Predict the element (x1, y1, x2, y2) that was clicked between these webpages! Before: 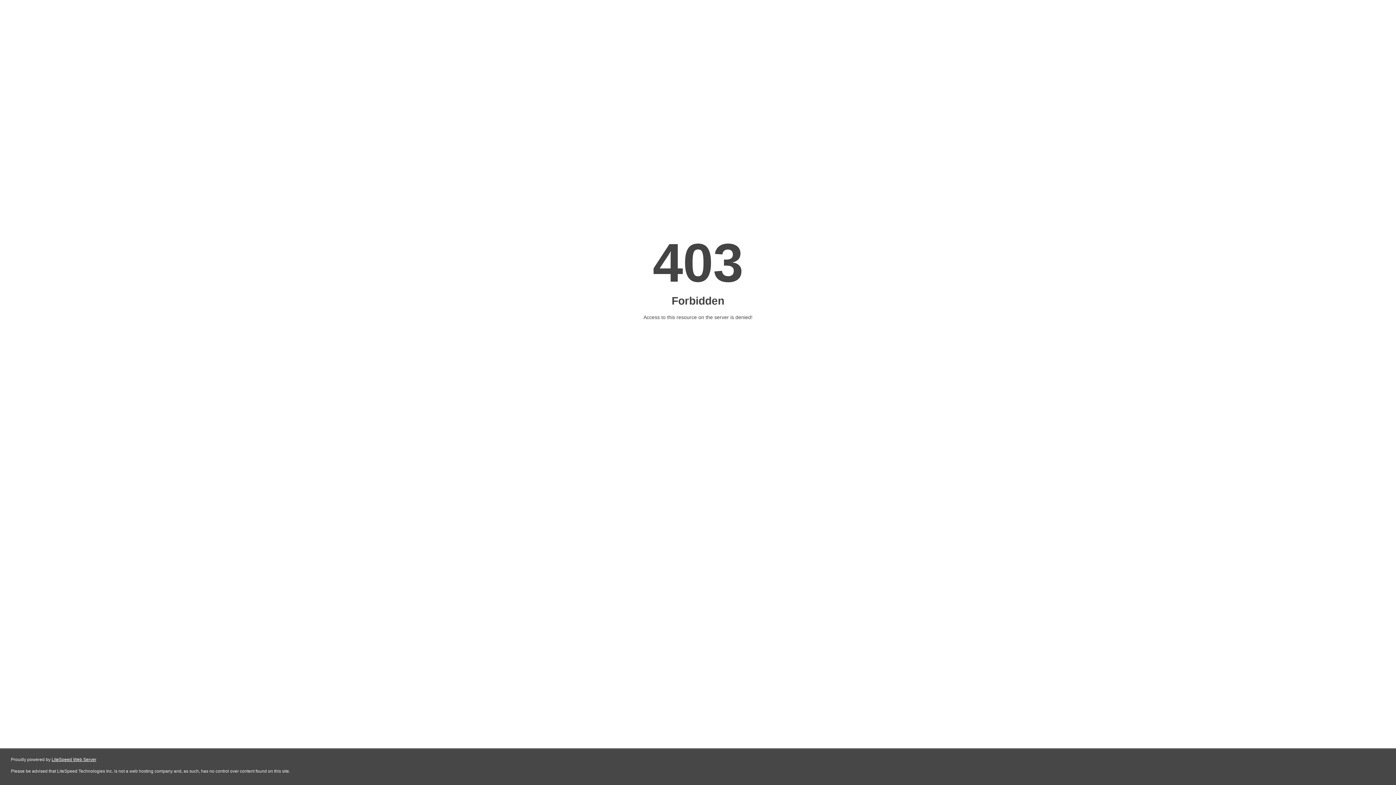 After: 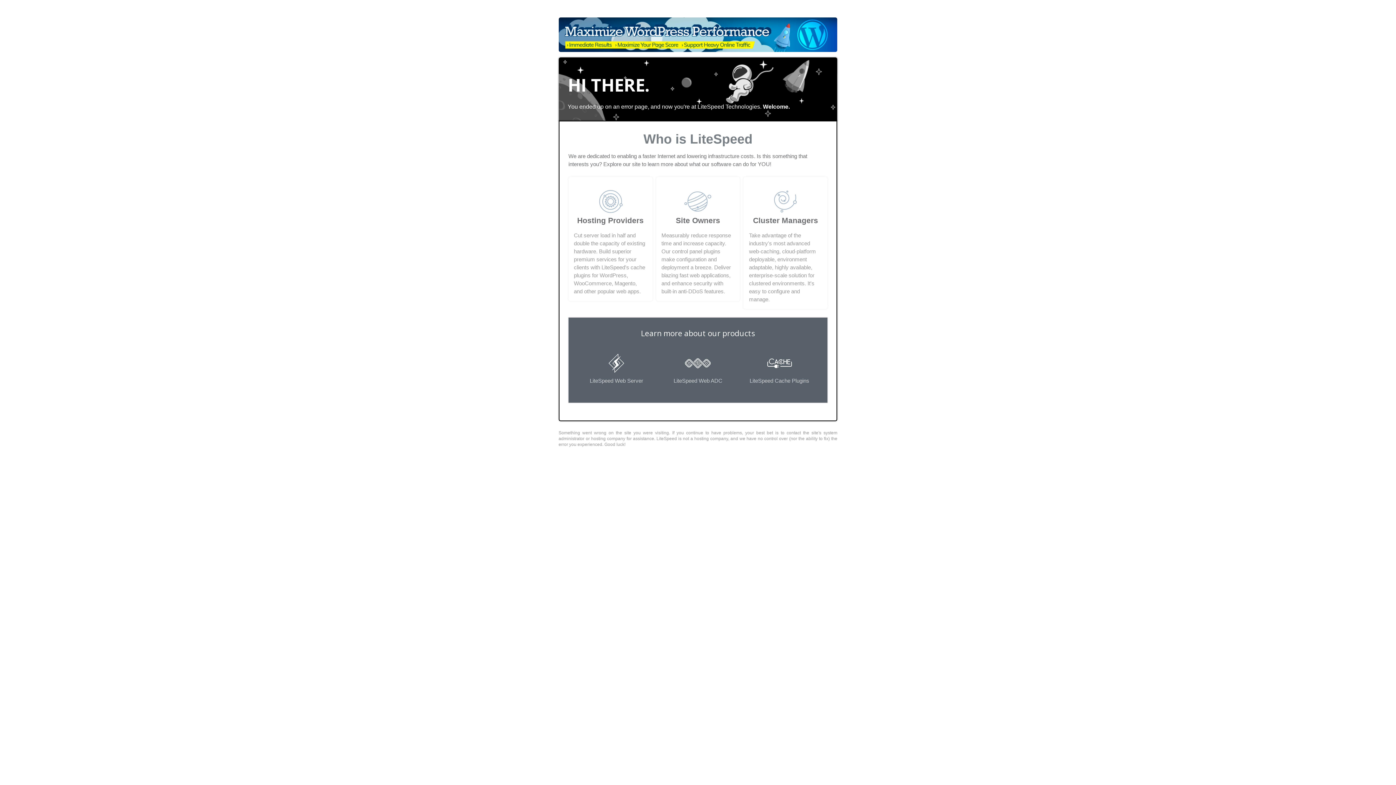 Action: label: LiteSpeed Web Server bbox: (51, 757, 96, 762)